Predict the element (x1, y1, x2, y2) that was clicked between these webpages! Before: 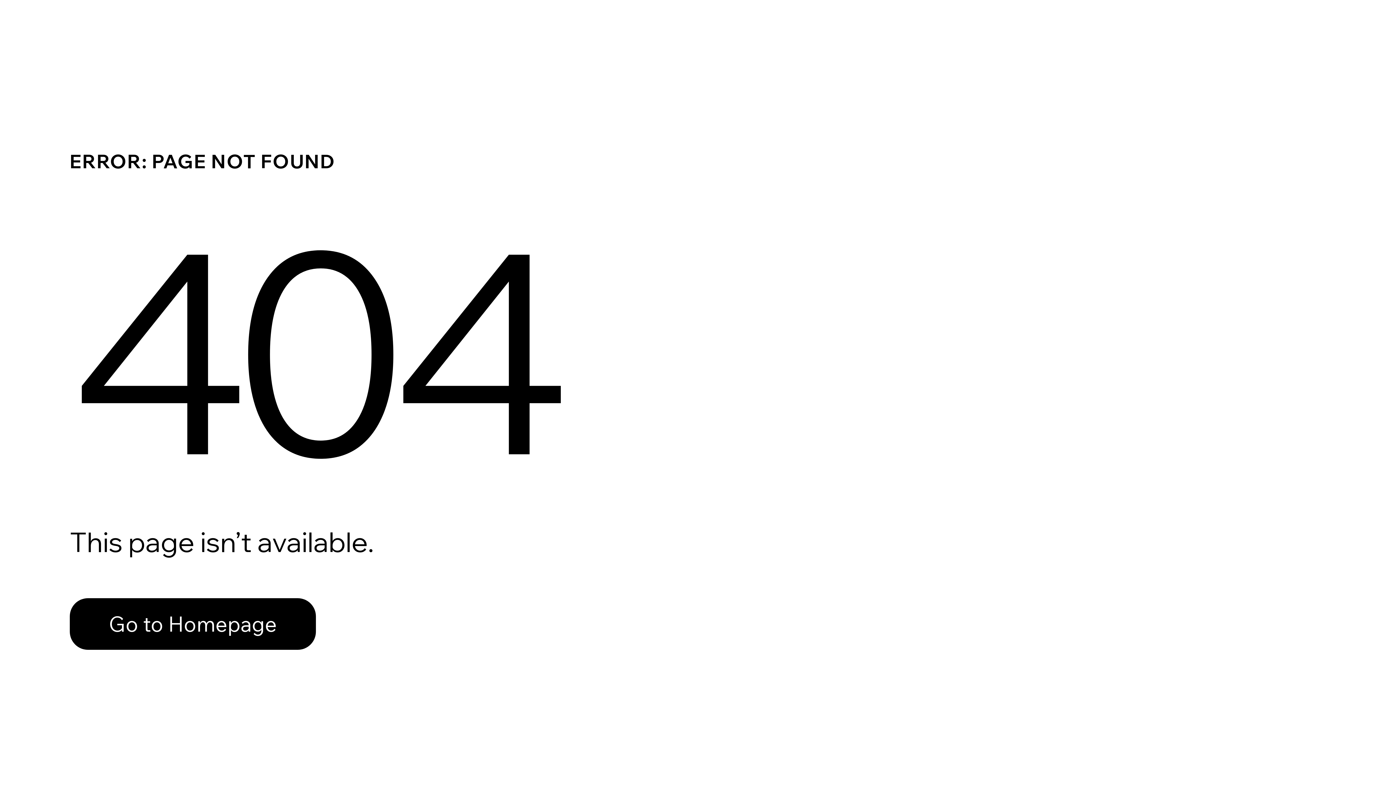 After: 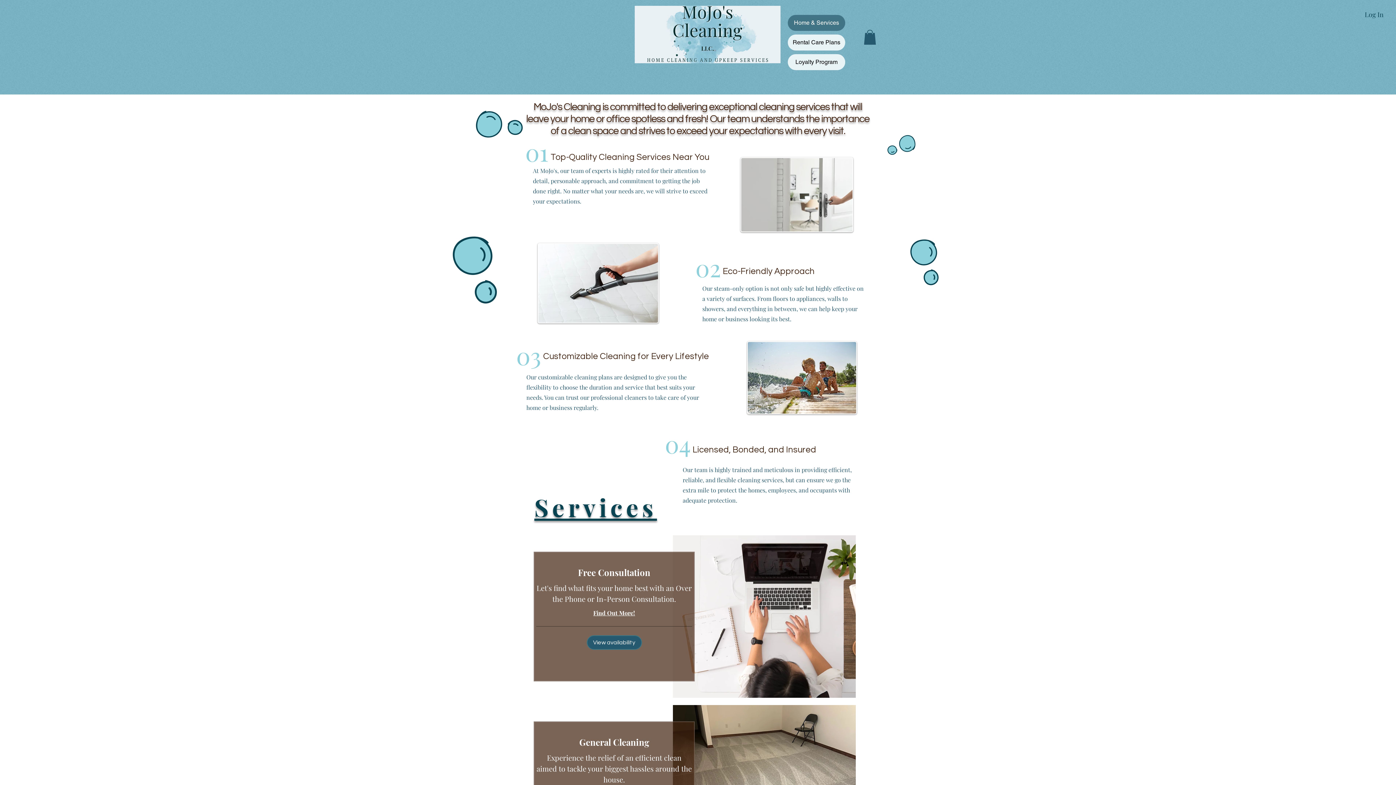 Action: label: Go to Homepage bbox: (69, 598, 316, 650)